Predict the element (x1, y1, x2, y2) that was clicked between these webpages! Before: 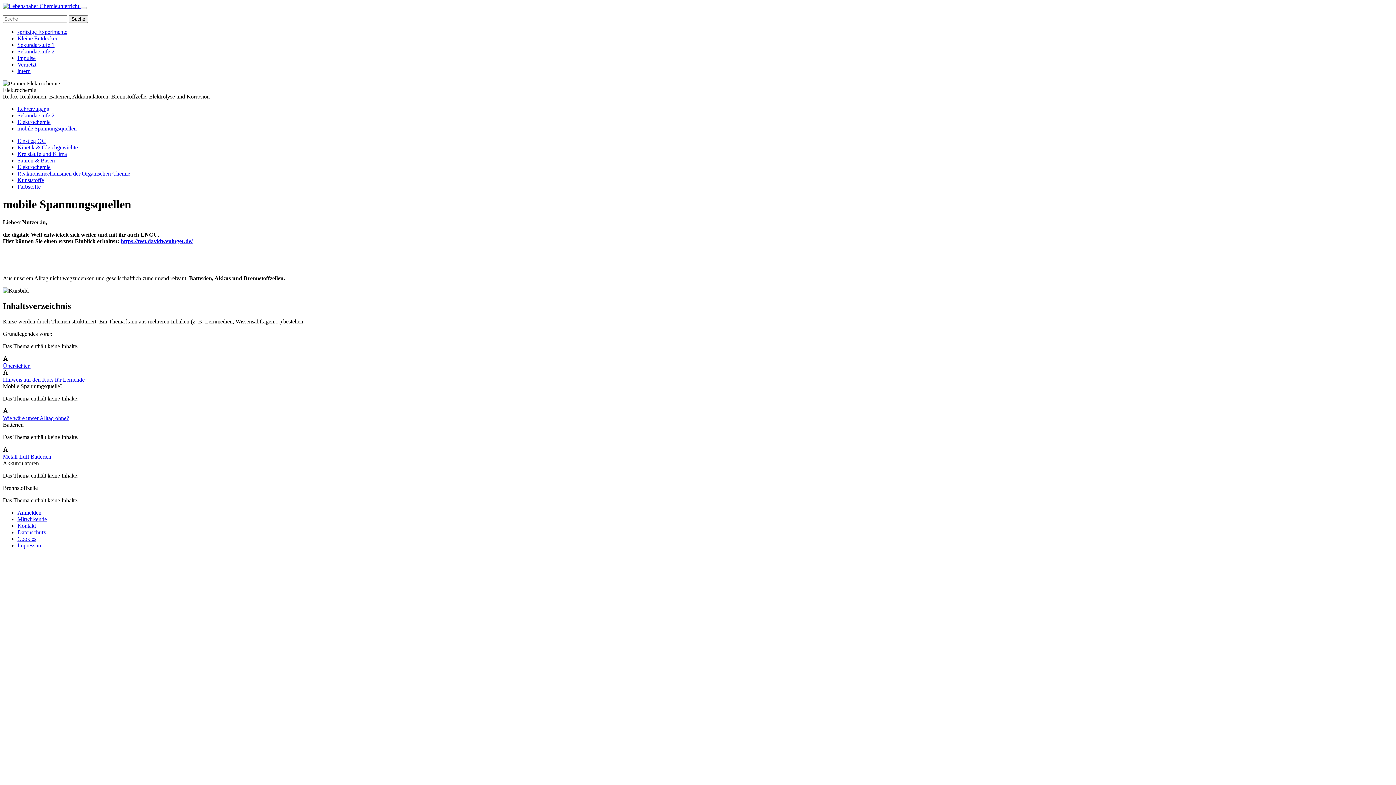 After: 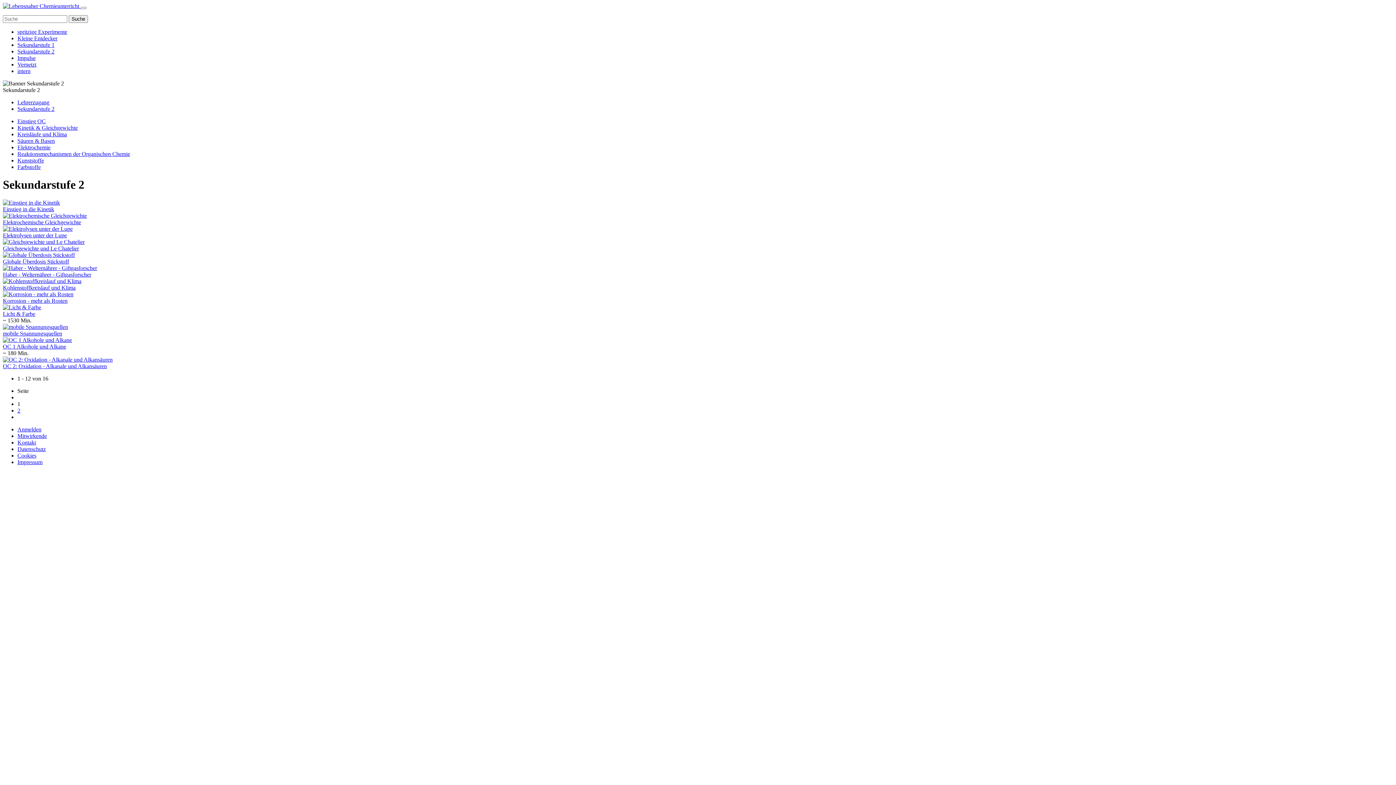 Action: bbox: (17, 112, 54, 118) label: Sekundarstufe 2